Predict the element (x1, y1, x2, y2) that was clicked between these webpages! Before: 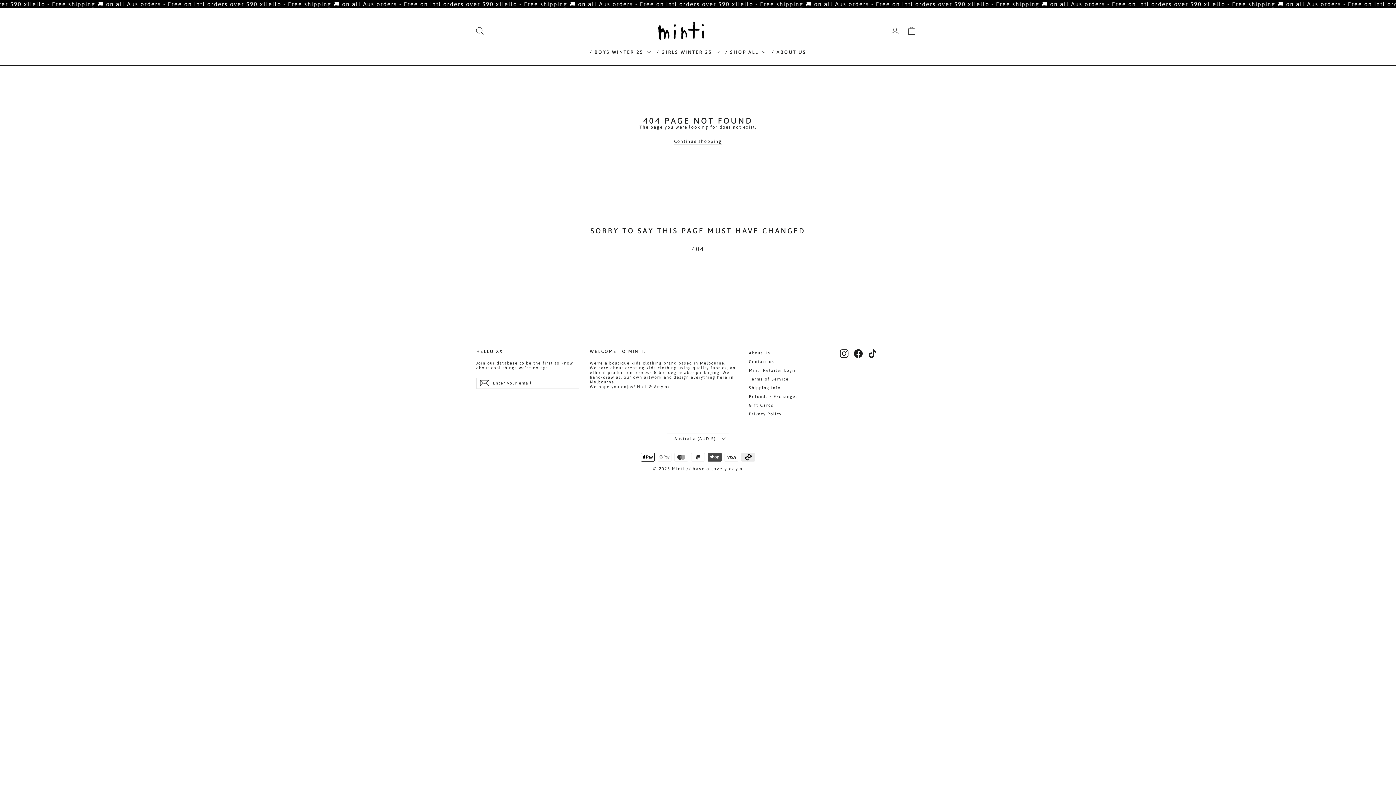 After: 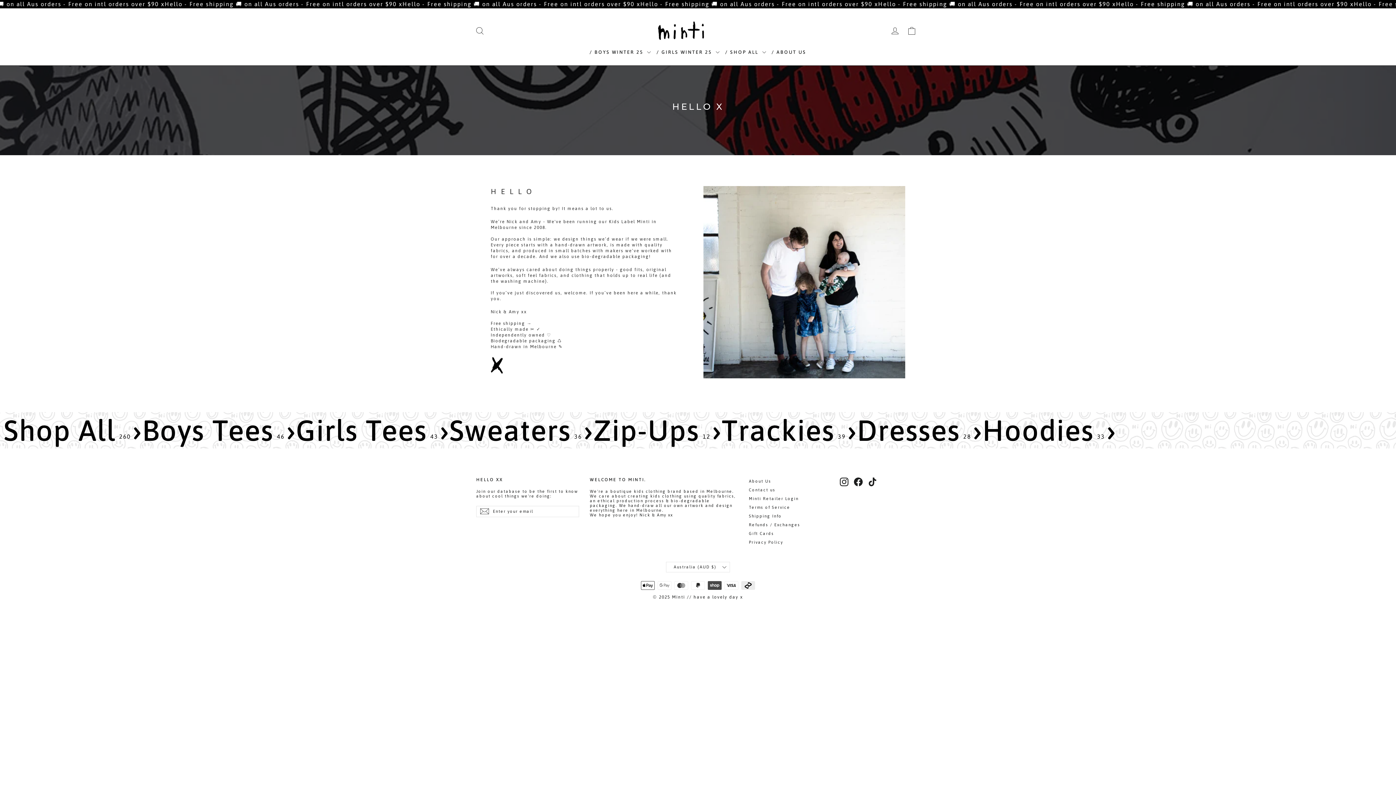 Action: bbox: (749, 349, 829, 356) label: About Us